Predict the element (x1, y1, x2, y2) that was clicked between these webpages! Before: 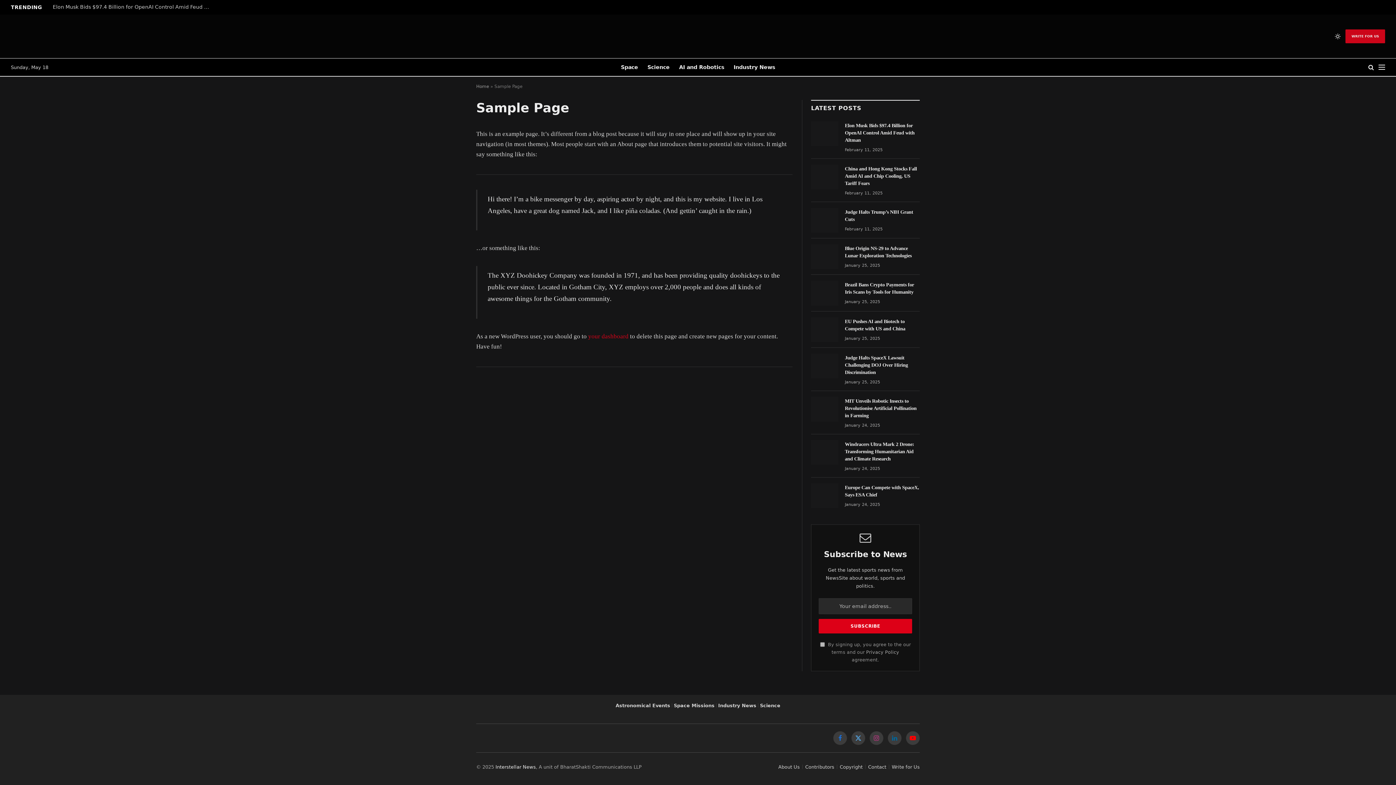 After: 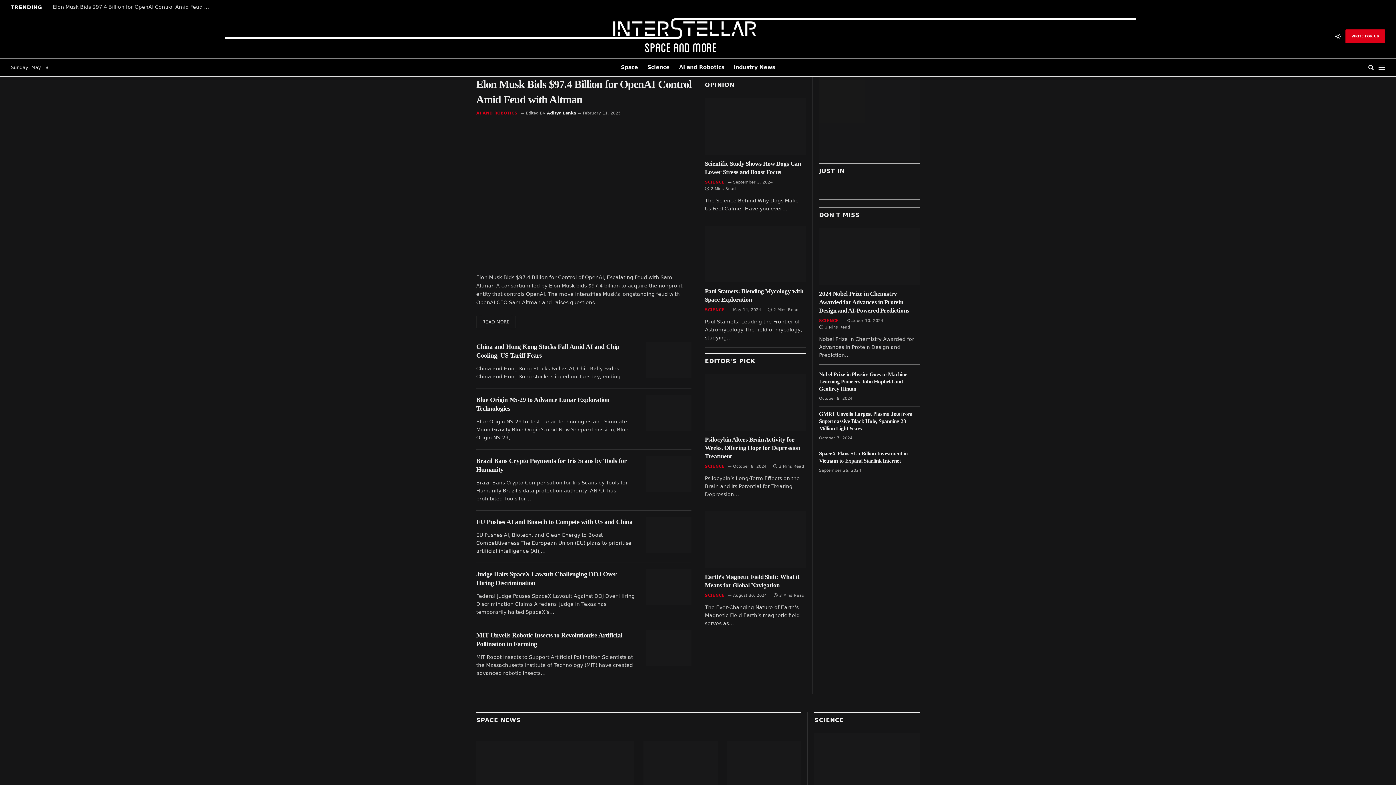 Action: bbox: (-1184, 14, 2545, 58)